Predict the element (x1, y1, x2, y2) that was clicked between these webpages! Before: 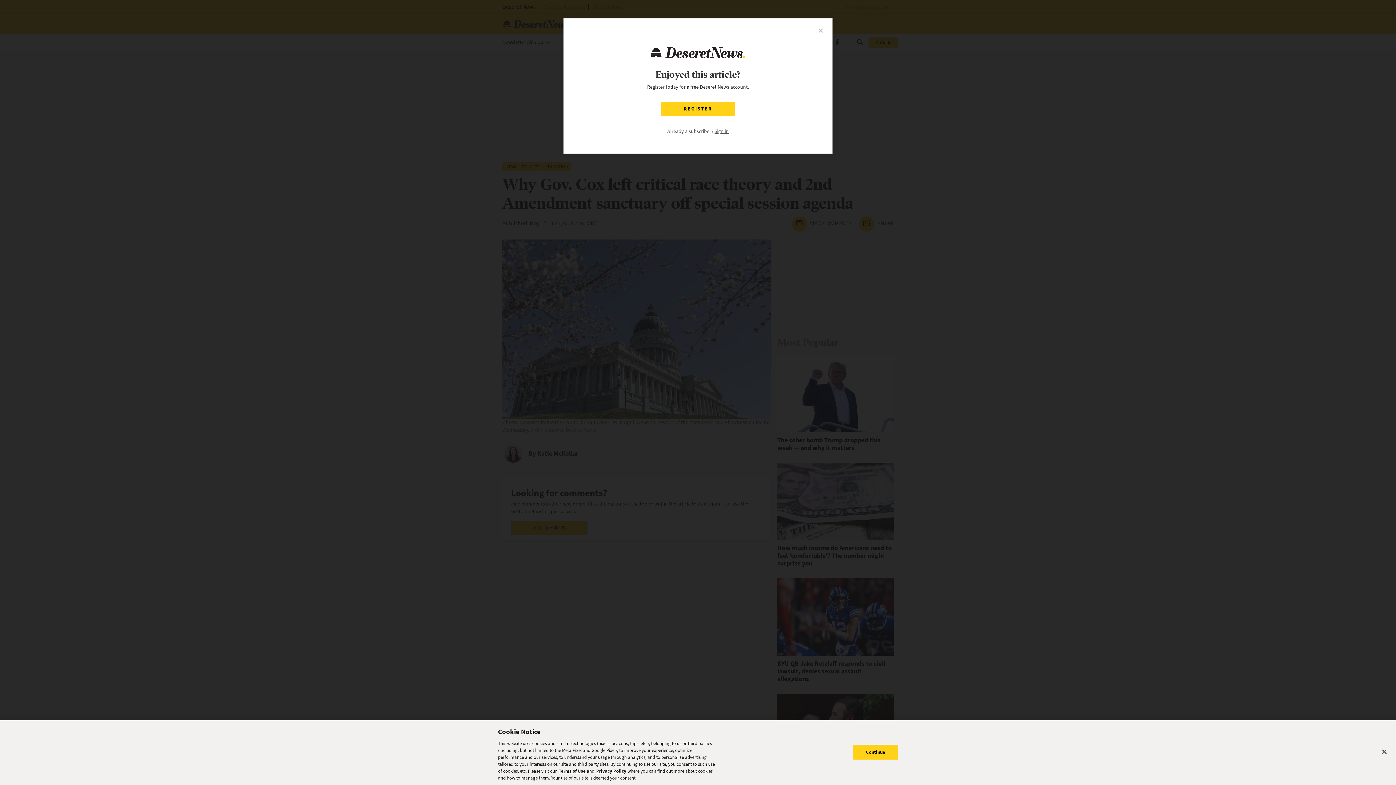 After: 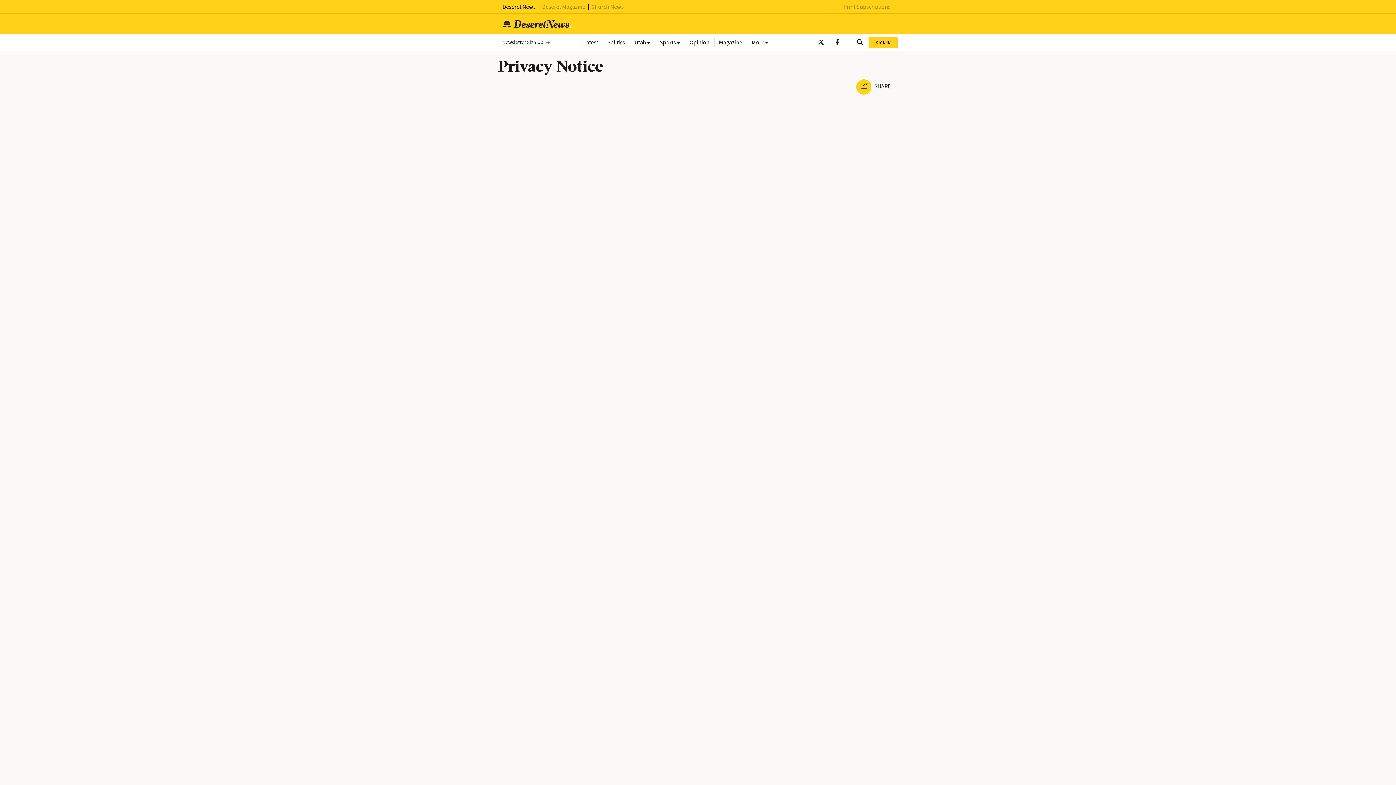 Action: bbox: (595, 768, 626, 774) label: Privacy Policy